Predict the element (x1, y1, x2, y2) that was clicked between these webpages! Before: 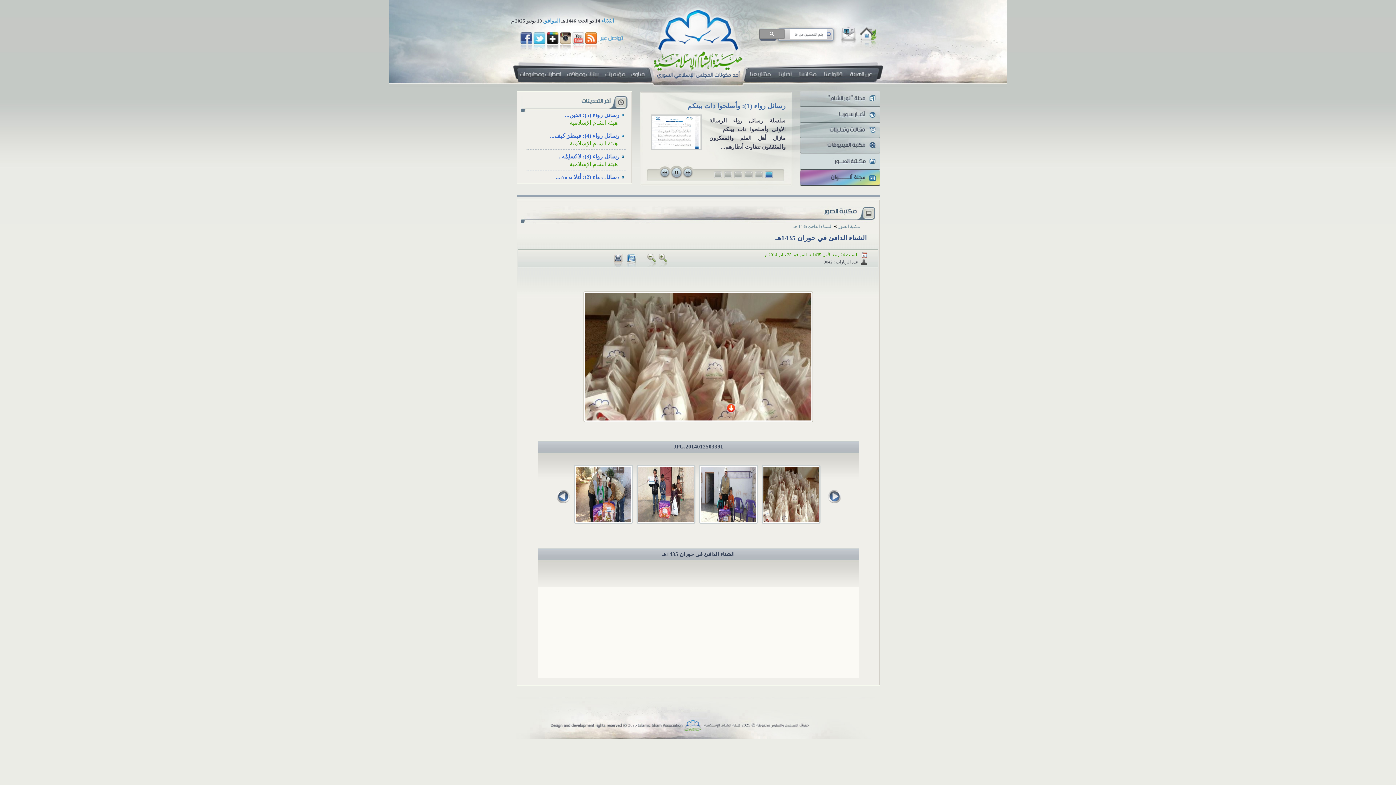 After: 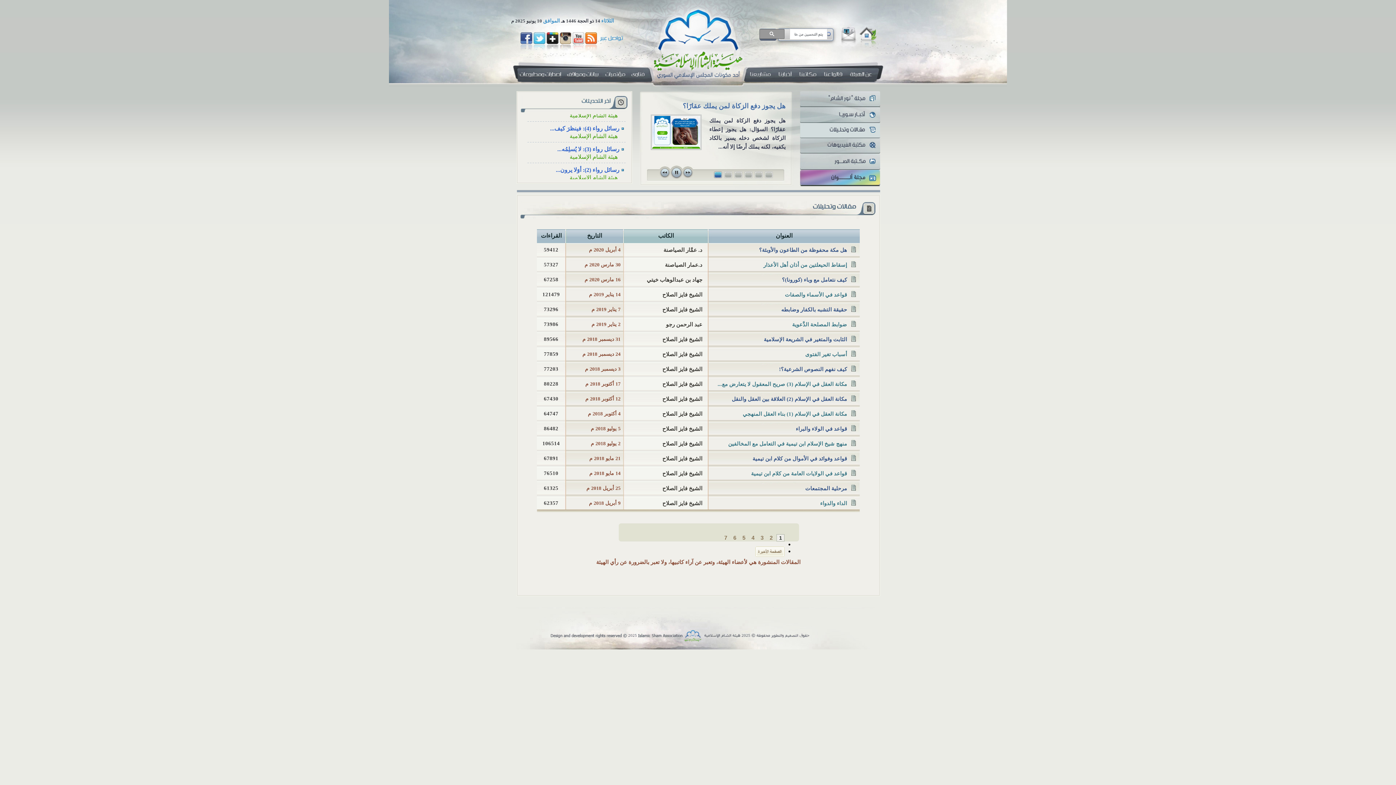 Action: bbox: (800, 122, 880, 138)